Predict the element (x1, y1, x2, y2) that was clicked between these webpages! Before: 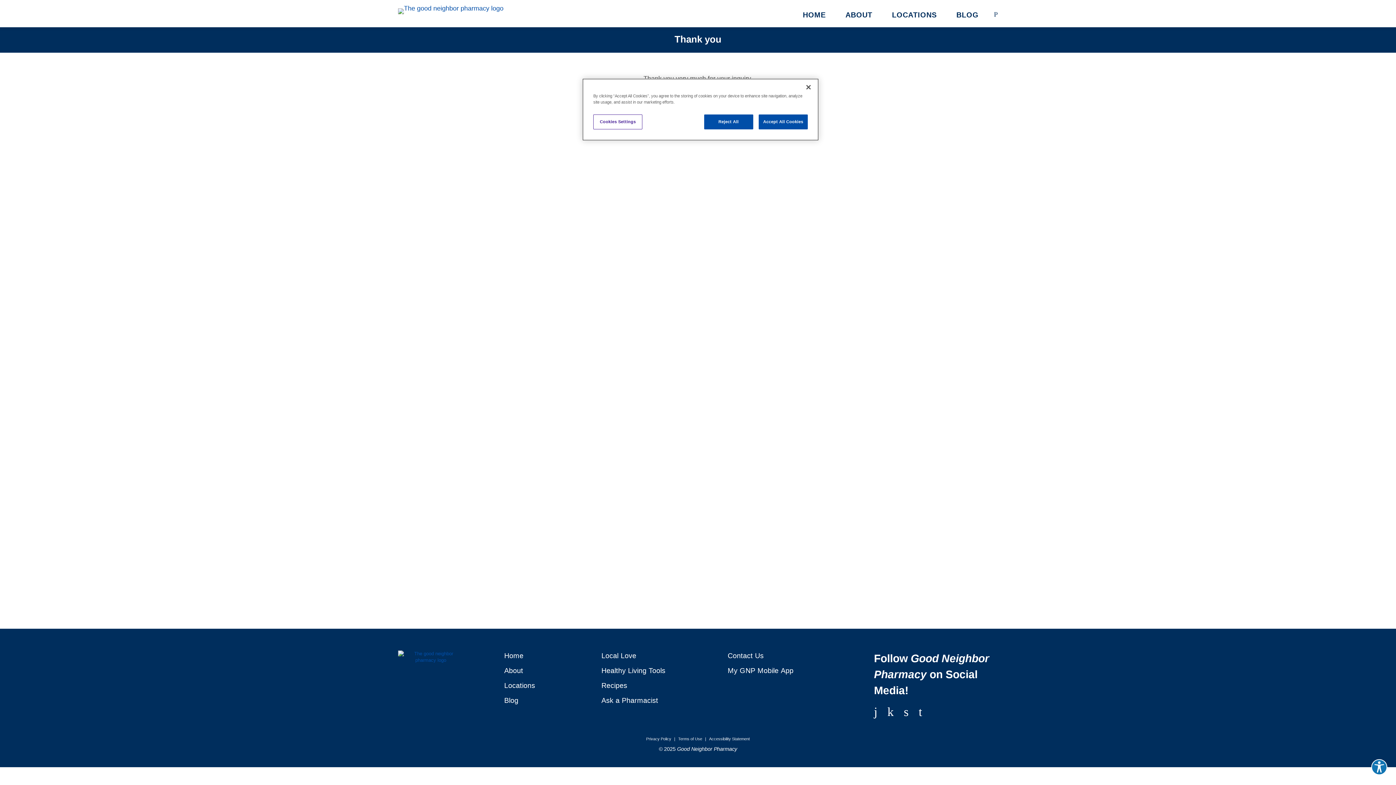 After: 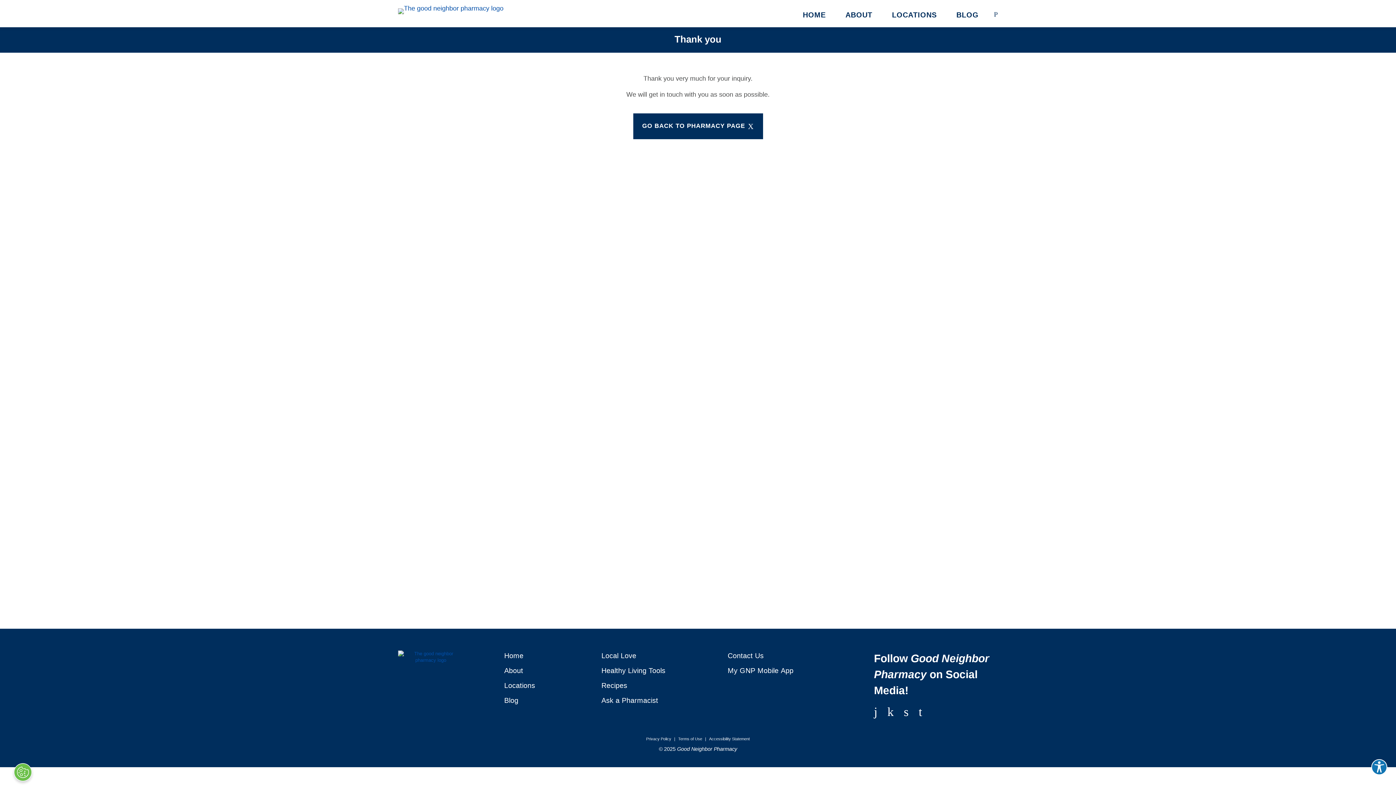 Action: bbox: (800, 79, 816, 95) label: Close